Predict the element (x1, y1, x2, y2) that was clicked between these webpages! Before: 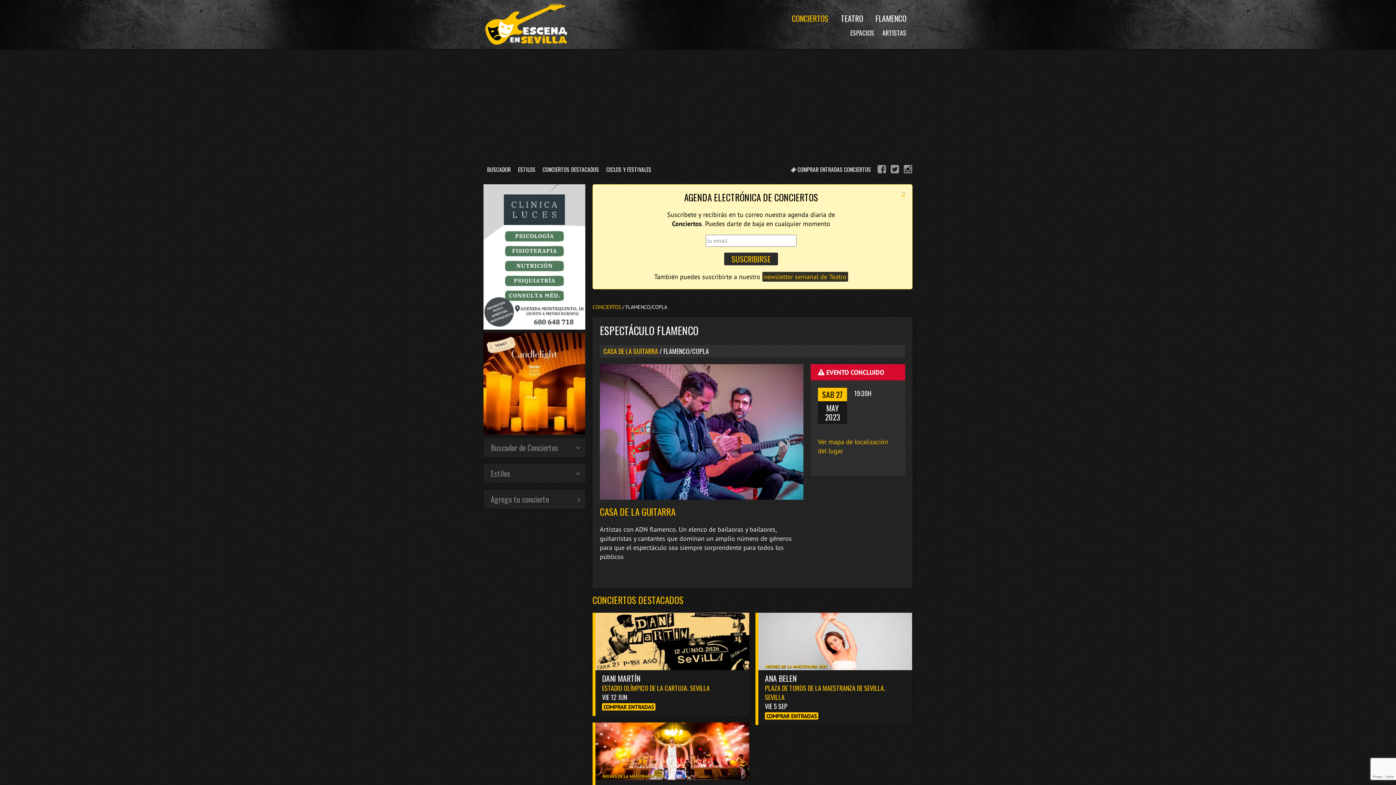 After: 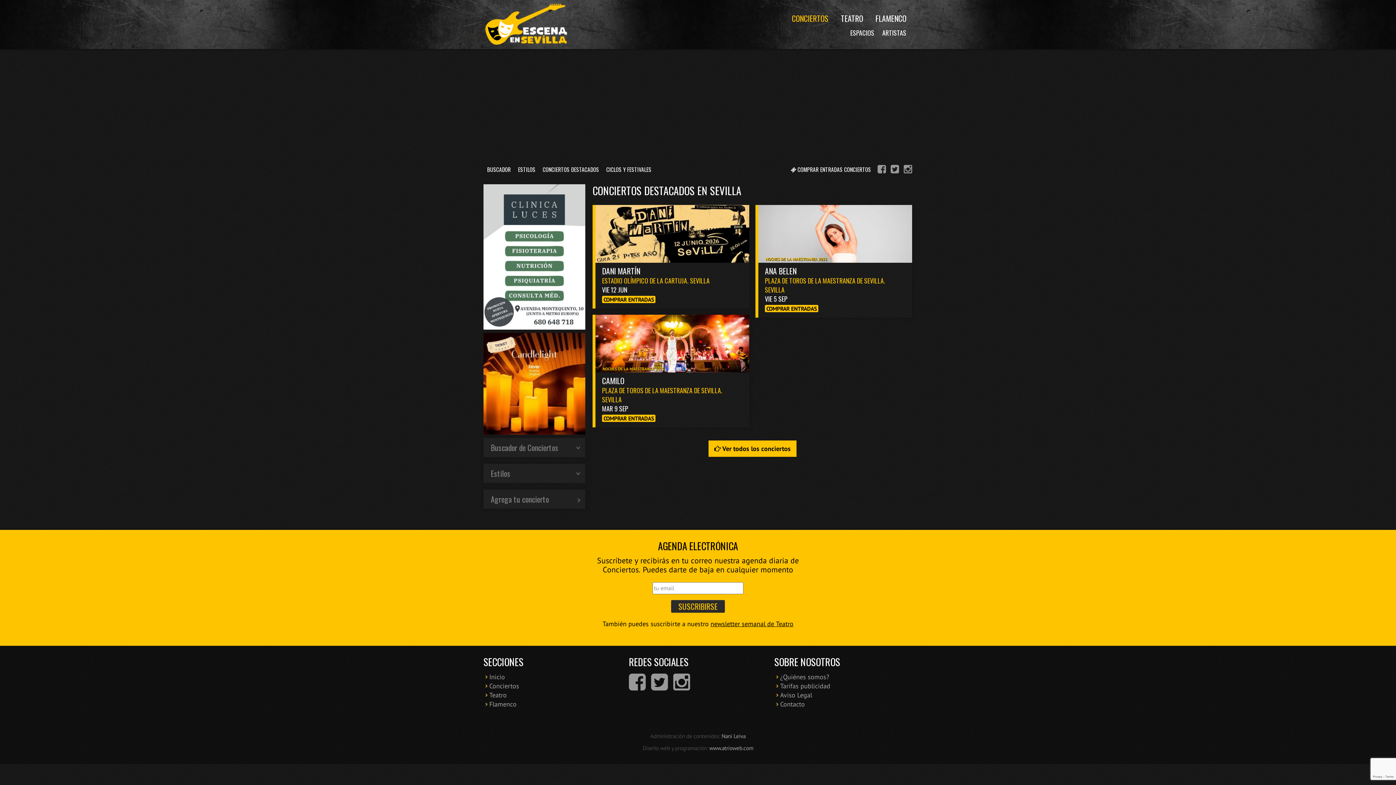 Action: bbox: (592, 593, 683, 606) label: CONCIERTOS DESTACADOS